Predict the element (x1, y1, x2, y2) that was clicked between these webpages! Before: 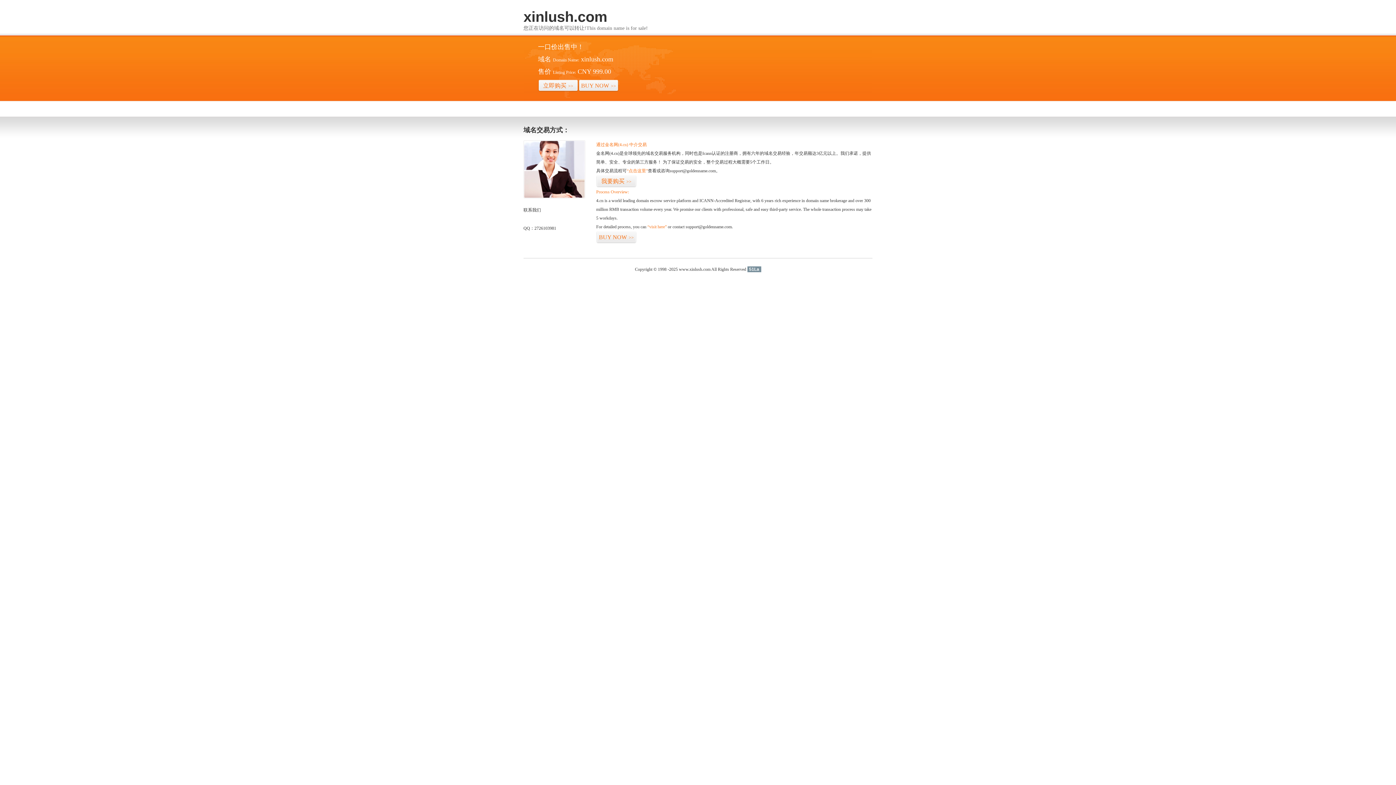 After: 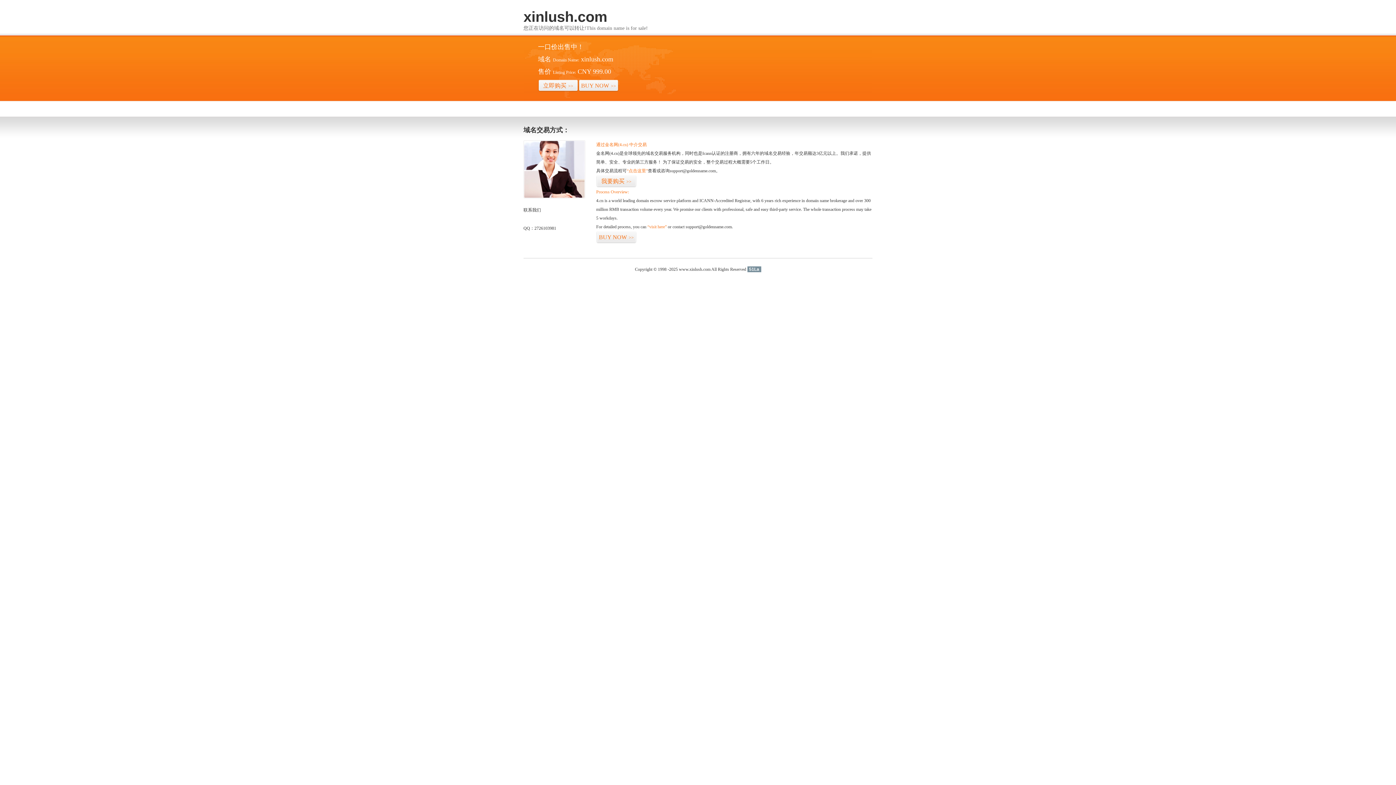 Action: label: 51La bbox: (747, 266, 761, 272)